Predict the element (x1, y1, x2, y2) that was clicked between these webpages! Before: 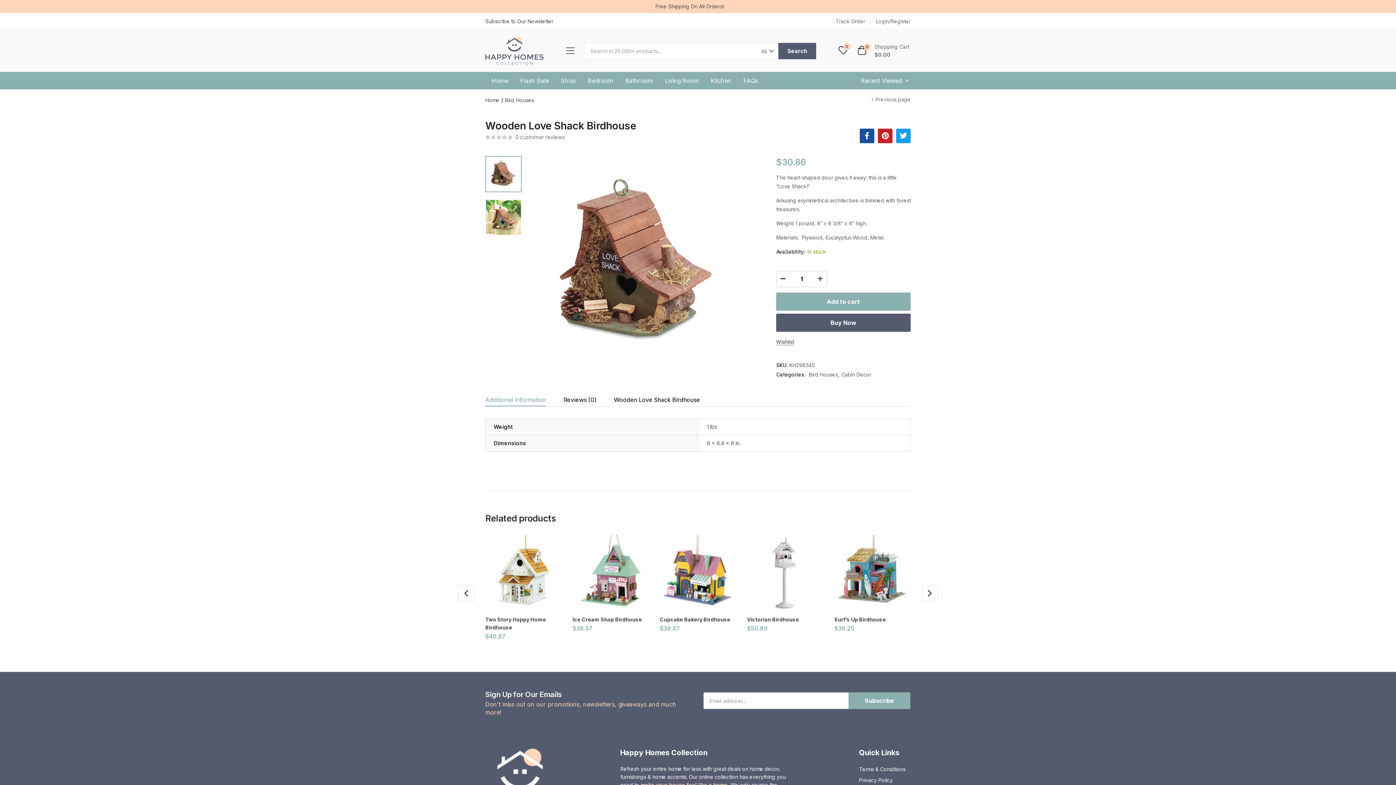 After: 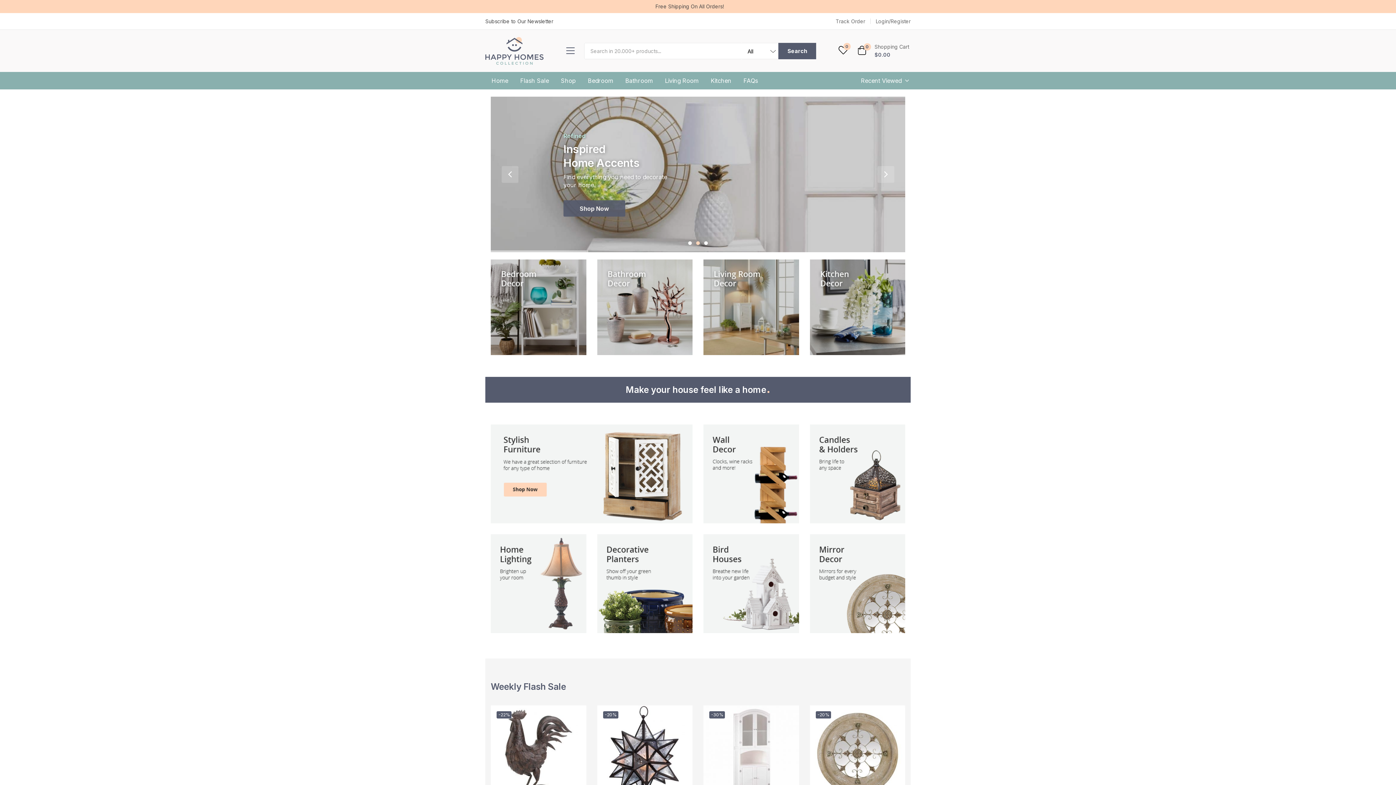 Action: bbox: (485, 47, 543, 53)